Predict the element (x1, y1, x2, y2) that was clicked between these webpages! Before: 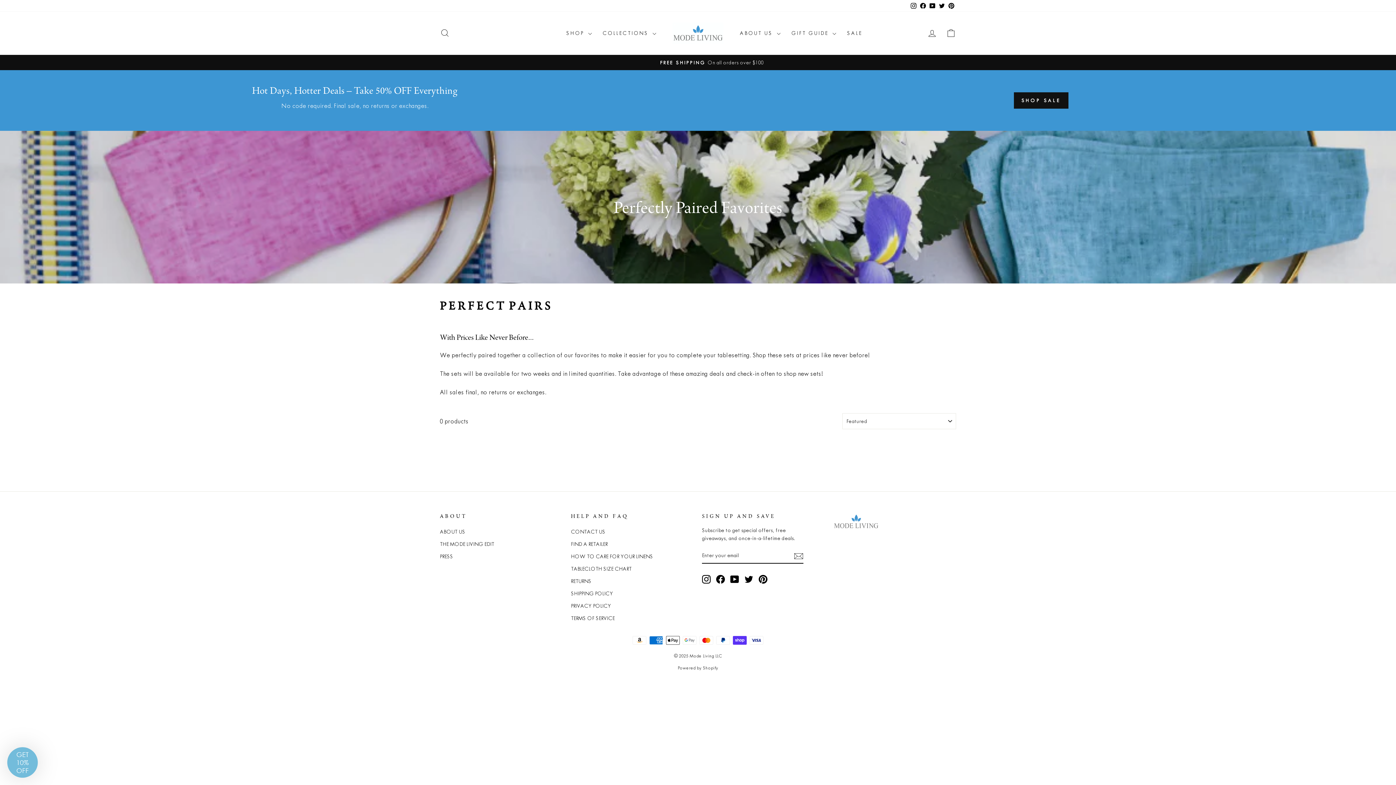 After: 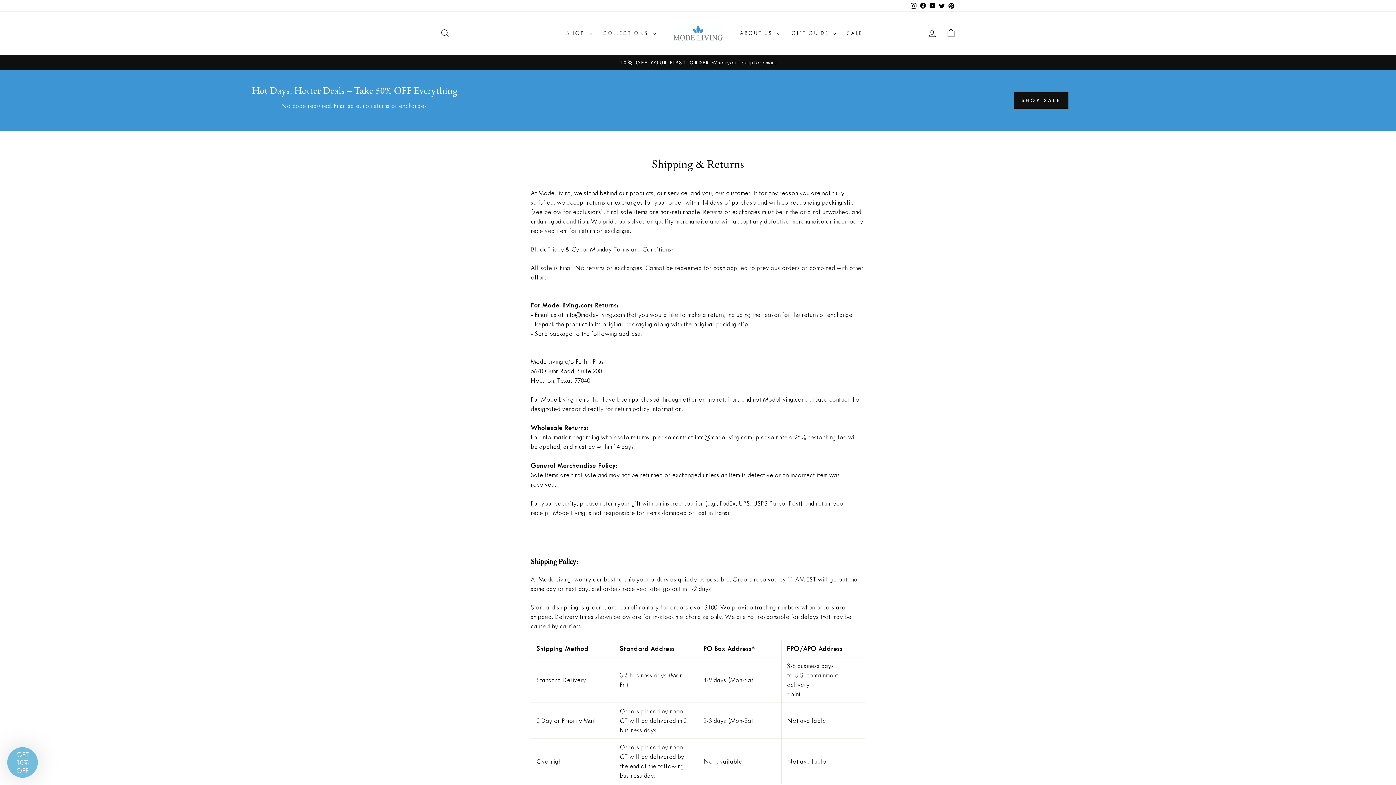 Action: bbox: (571, 576, 591, 587) label: RETURNS